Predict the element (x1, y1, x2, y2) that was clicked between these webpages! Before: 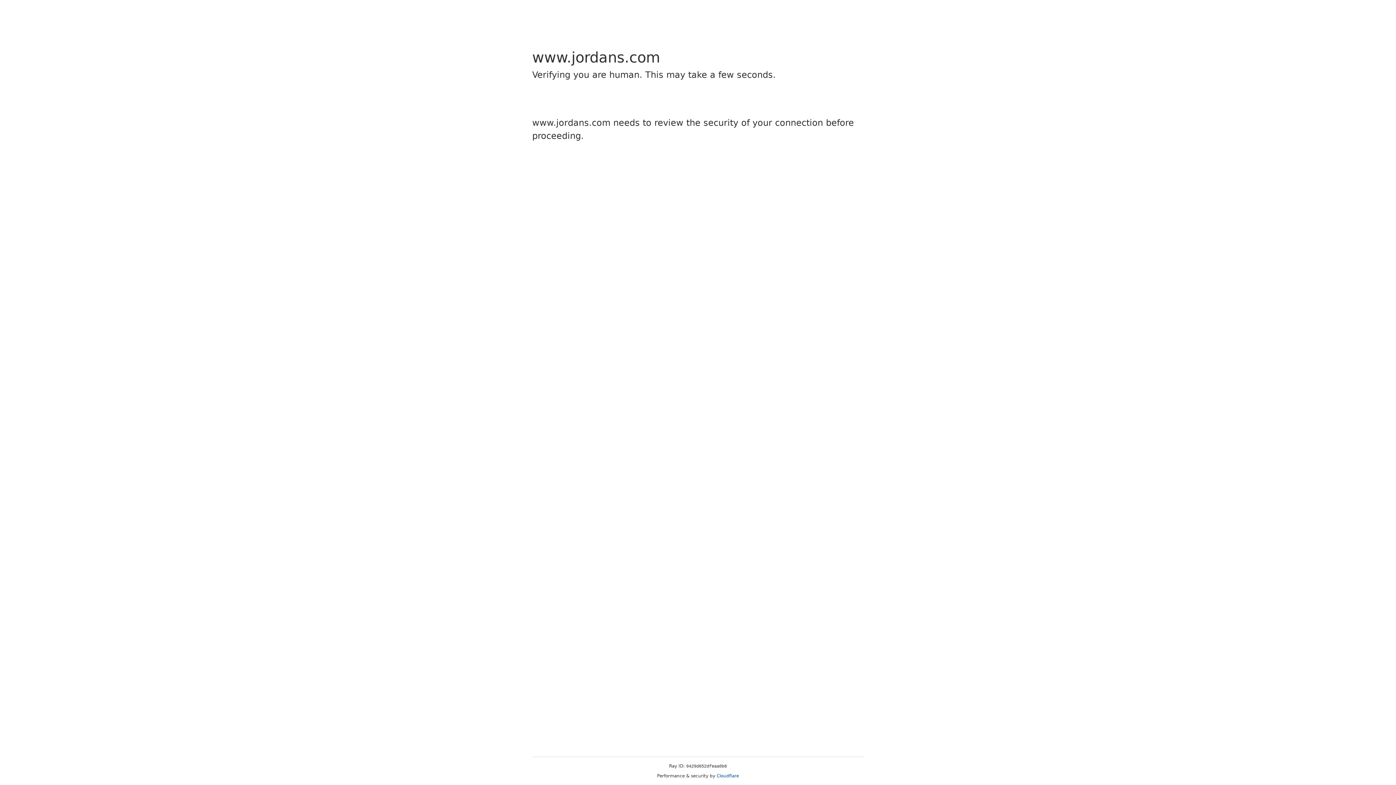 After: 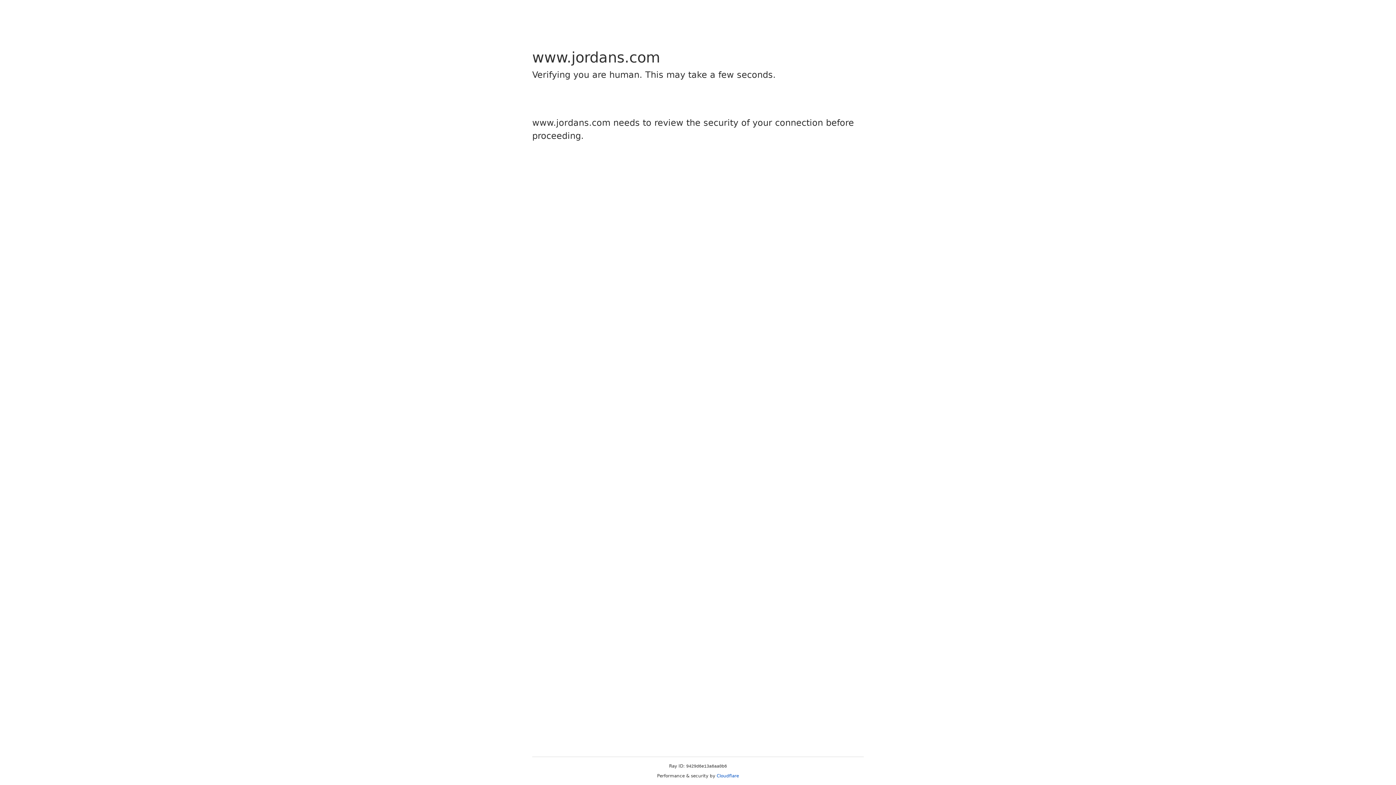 Action: label: Cloudflare bbox: (716, 773, 739, 778)